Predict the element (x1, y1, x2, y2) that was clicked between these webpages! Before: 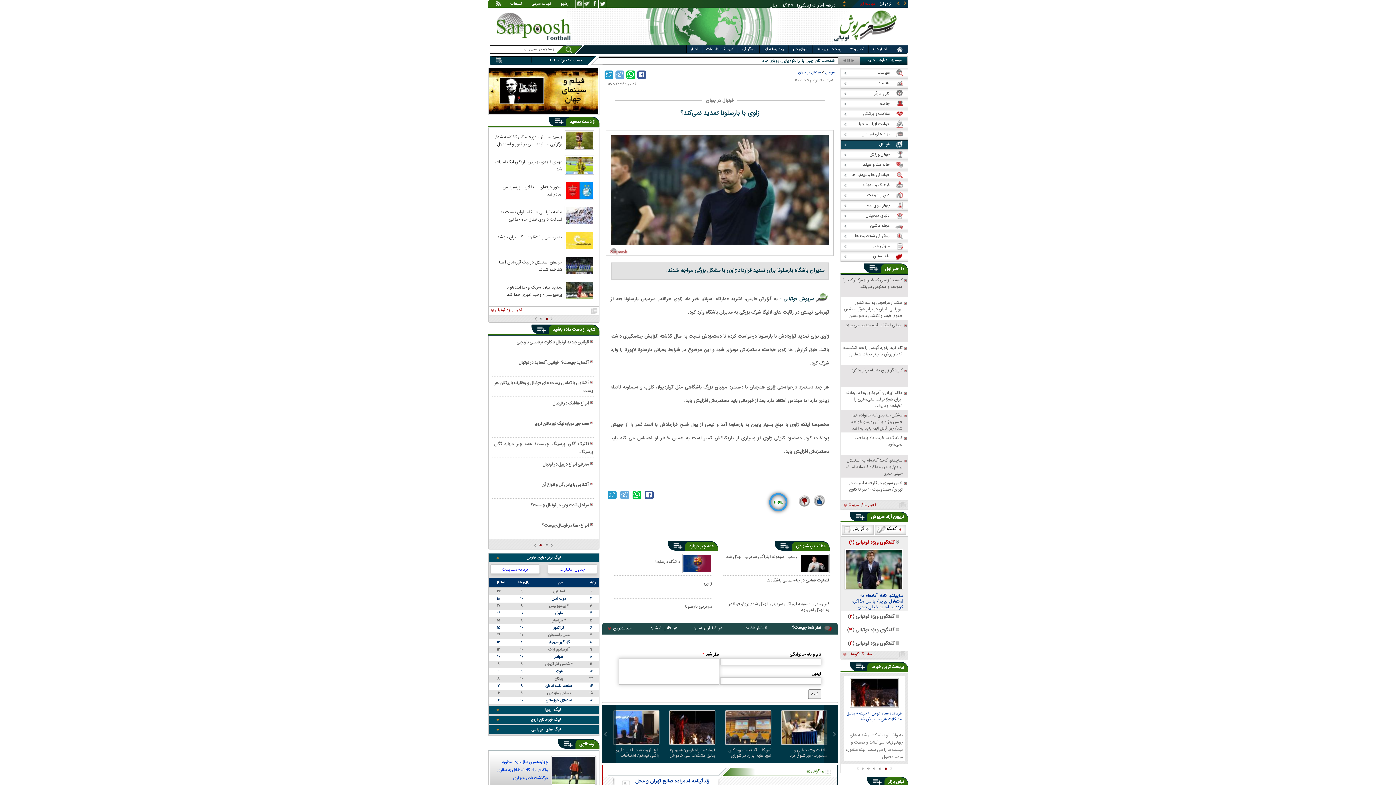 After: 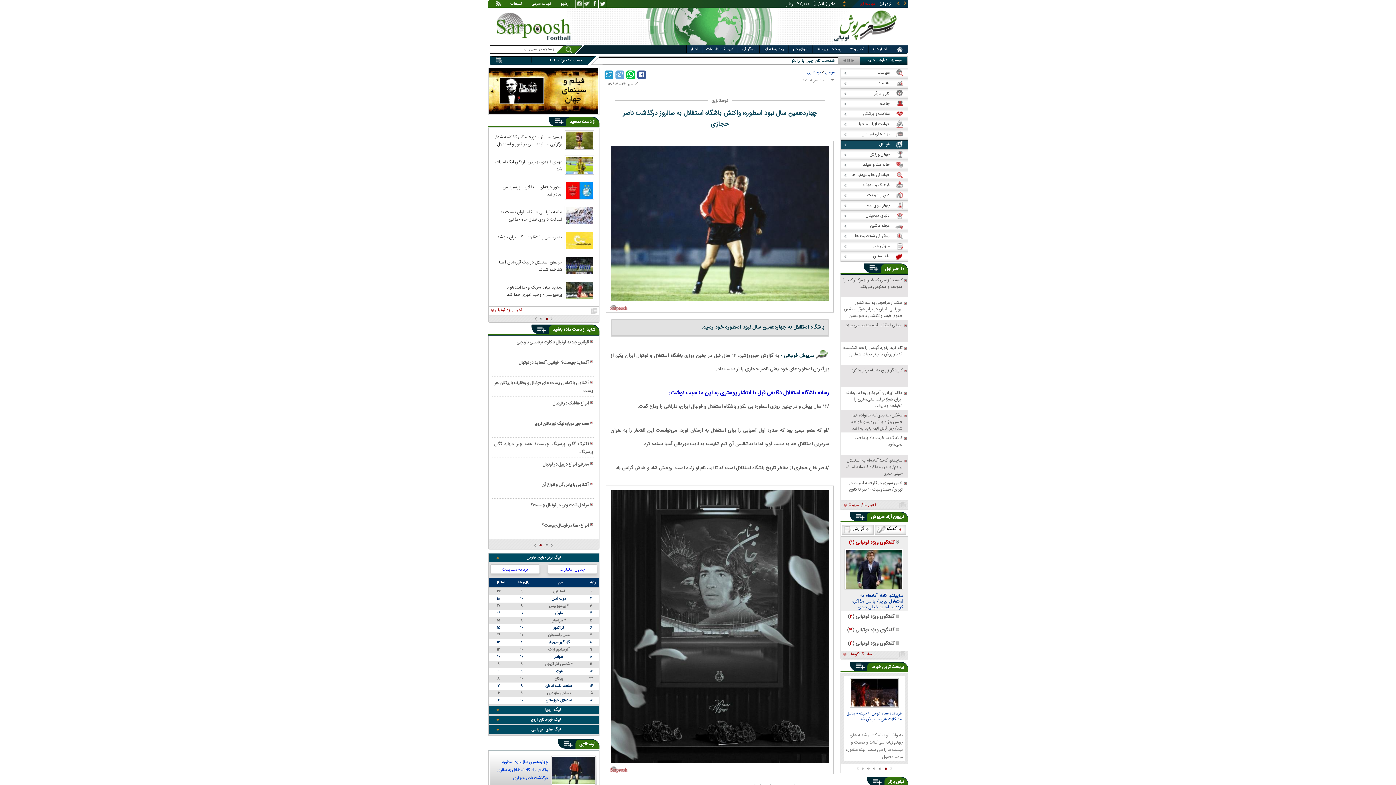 Action: bbox: (551, 781, 595, 786)